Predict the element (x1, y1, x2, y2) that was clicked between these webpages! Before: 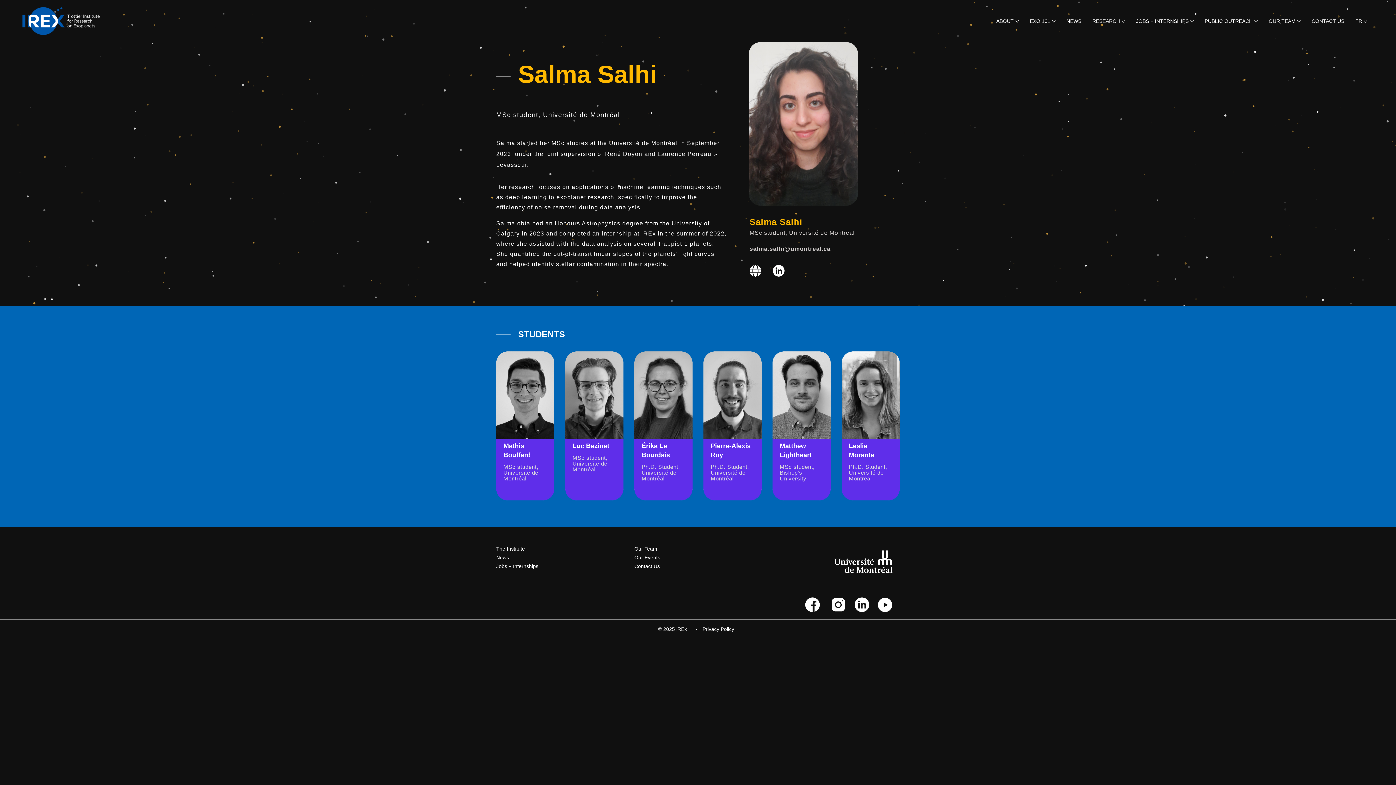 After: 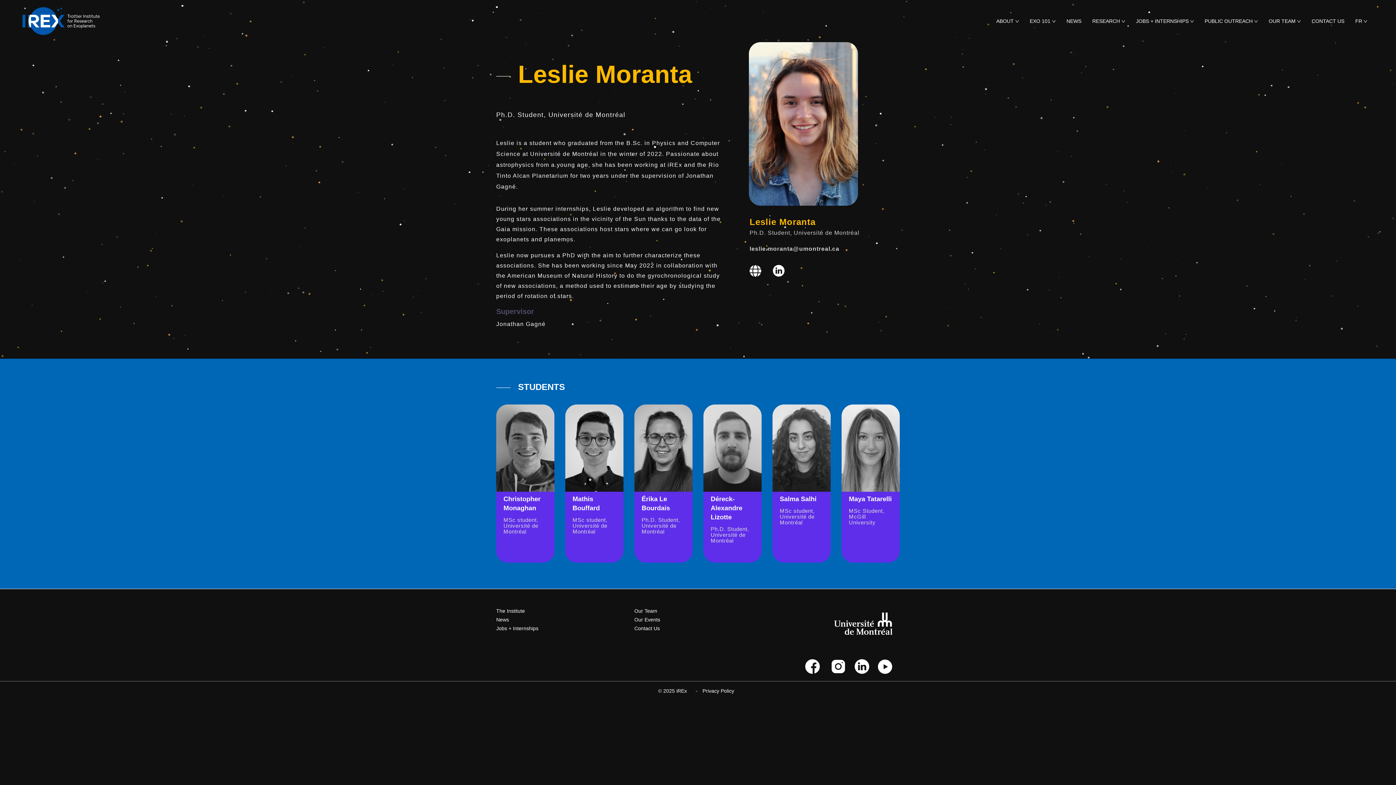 Action: bbox: (841, 351, 900, 439)